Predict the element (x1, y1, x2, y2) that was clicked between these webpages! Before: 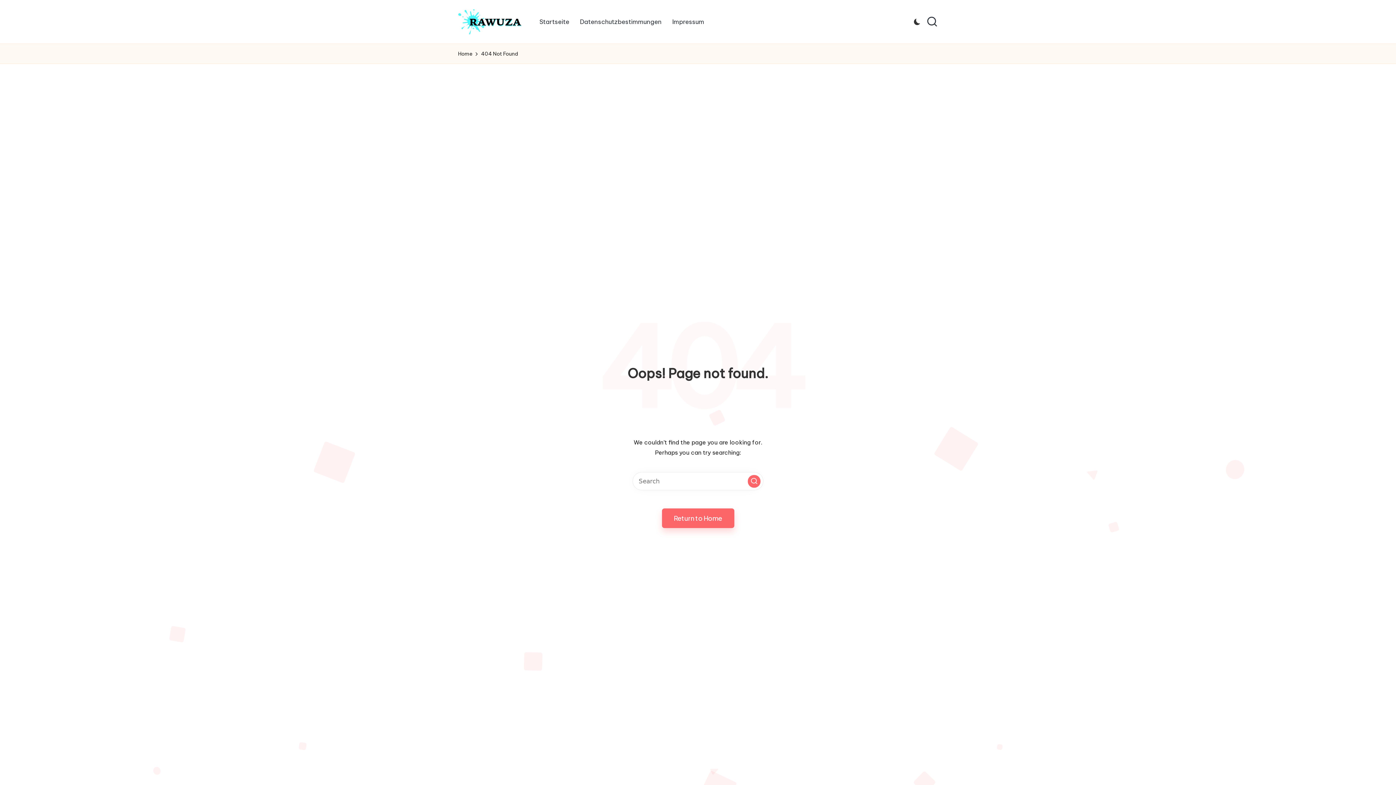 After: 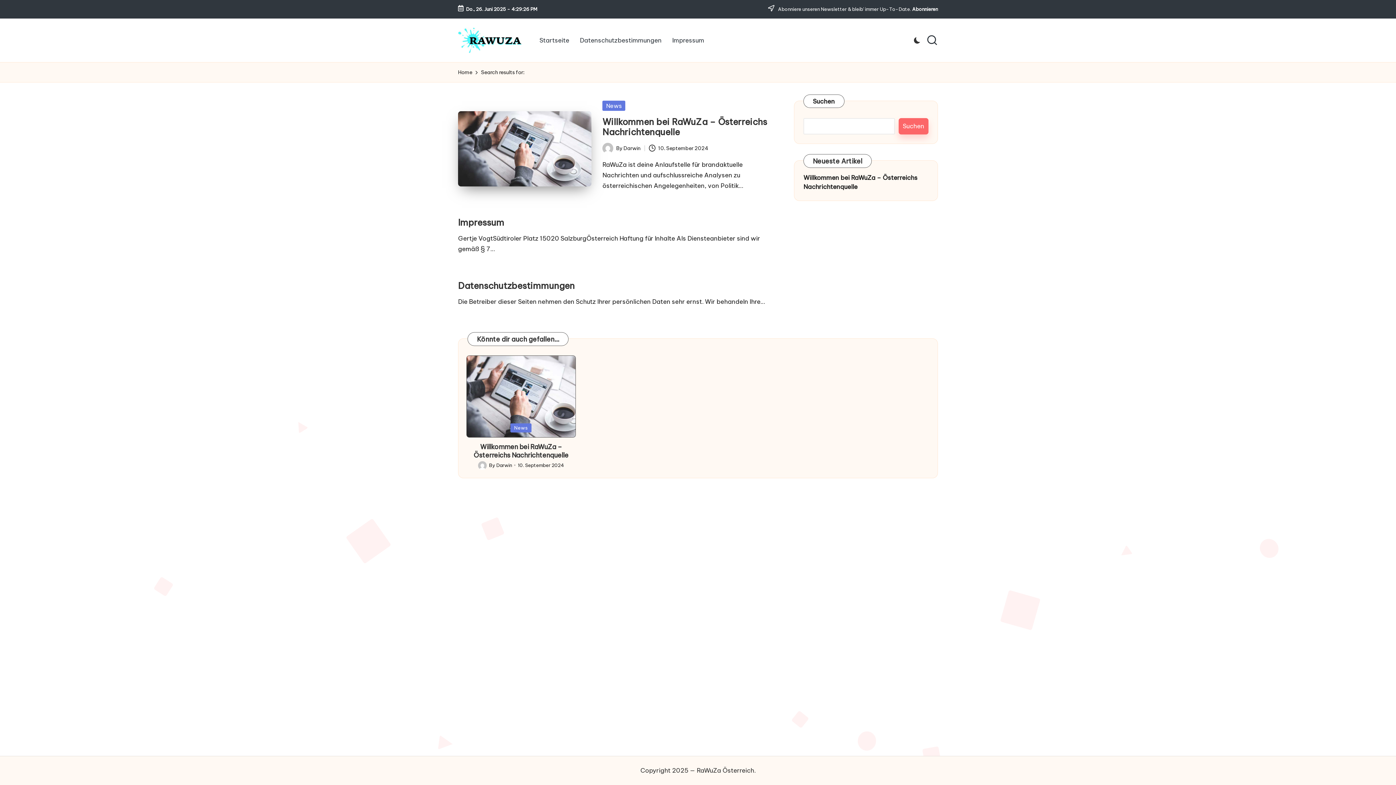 Action: label: Search bbox: (748, 475, 760, 487)